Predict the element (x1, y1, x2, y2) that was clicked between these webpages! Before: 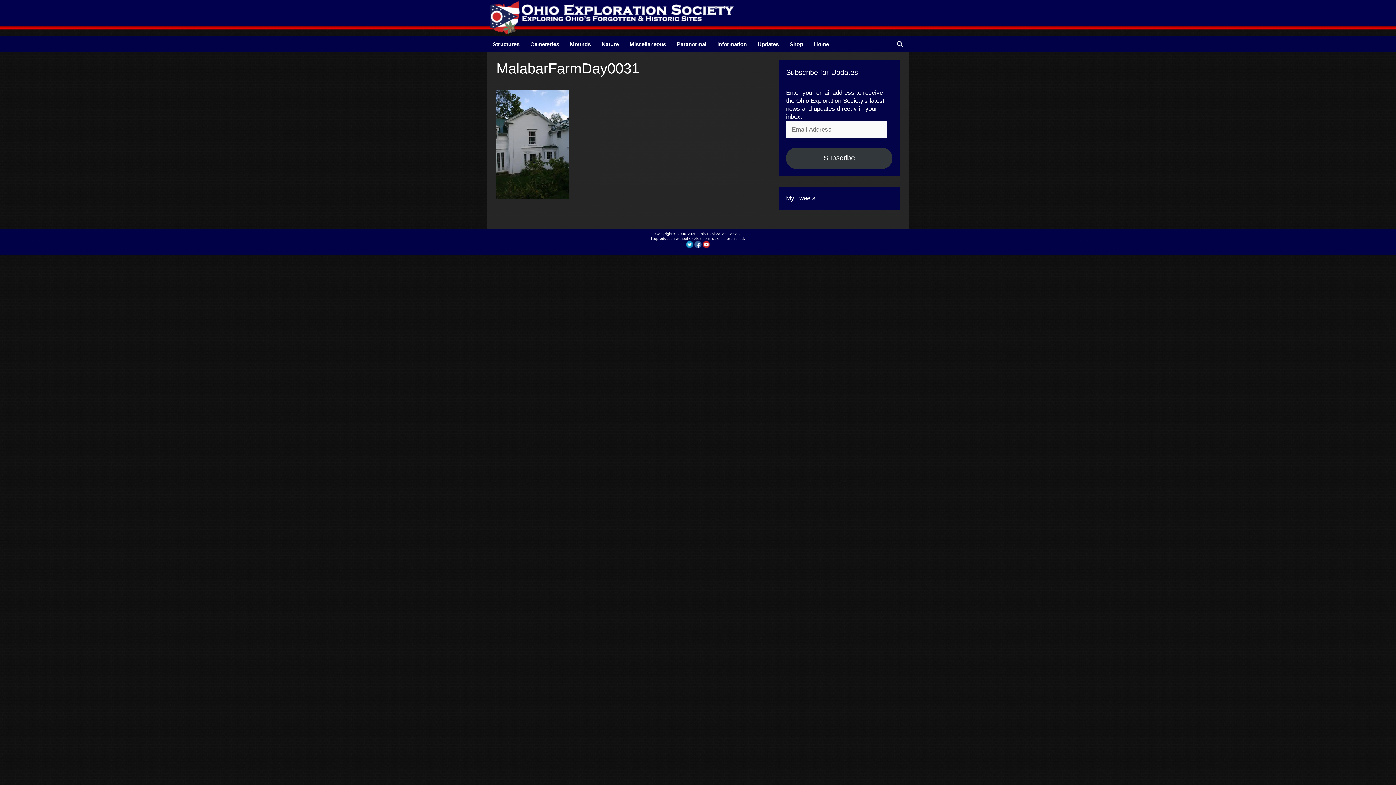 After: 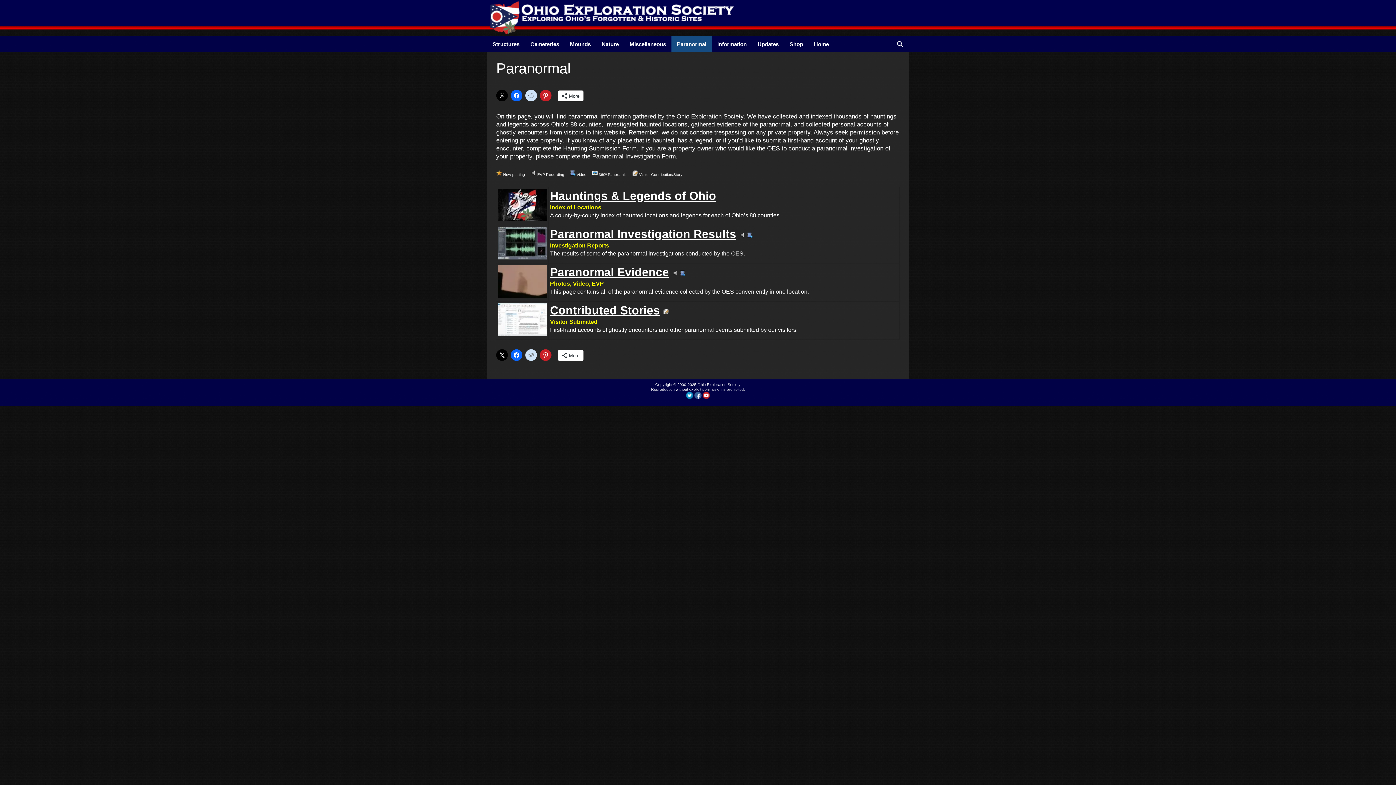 Action: label: Paranormal bbox: (671, 36, 712, 52)